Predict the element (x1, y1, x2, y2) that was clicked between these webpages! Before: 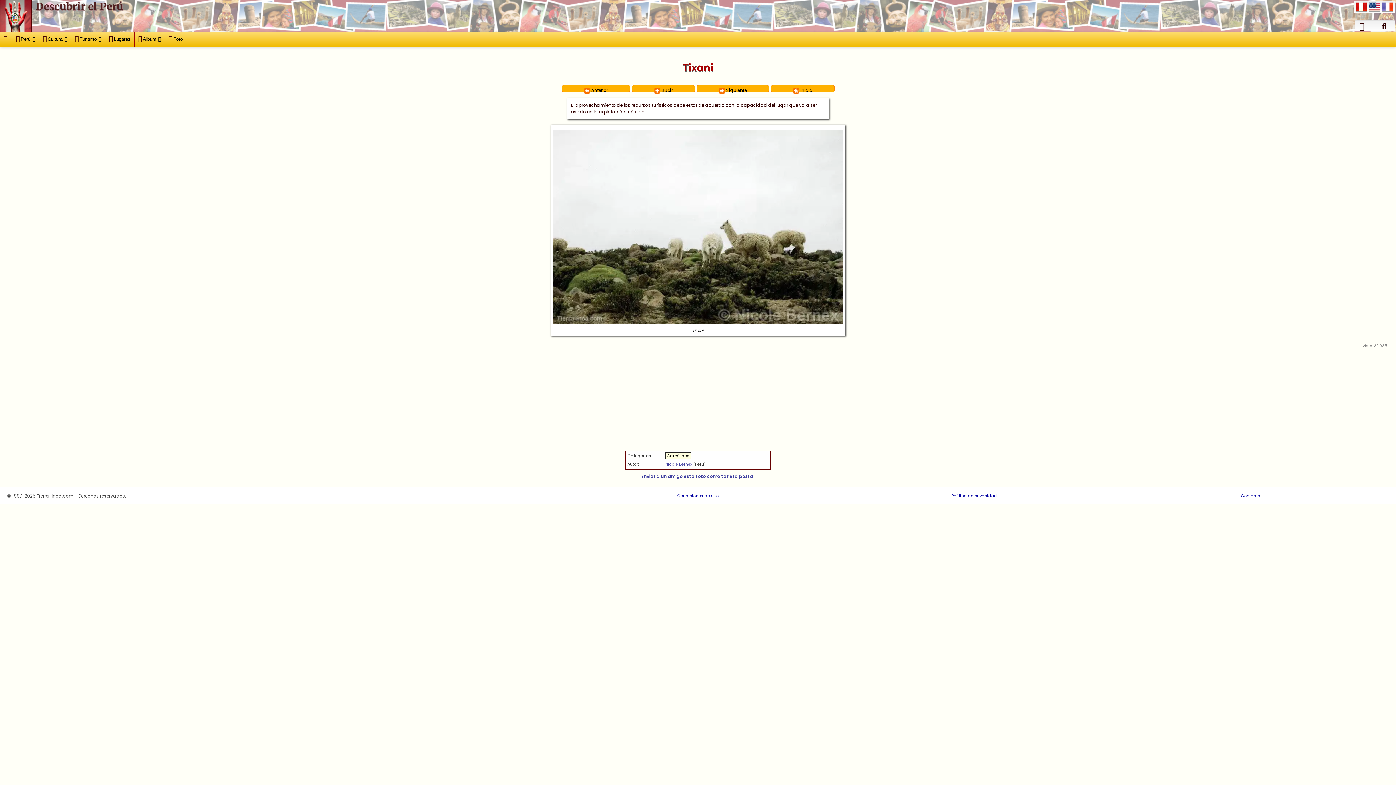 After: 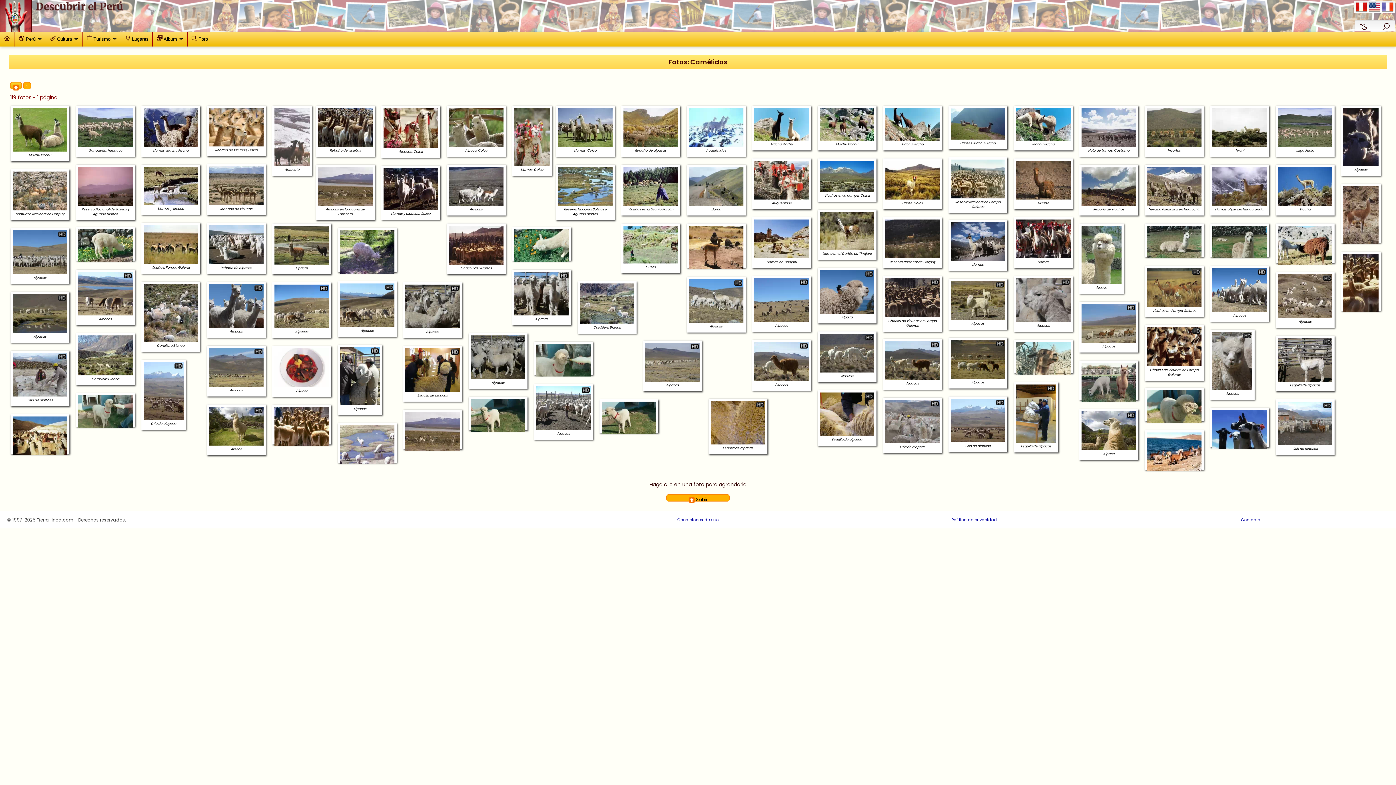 Action: bbox: (665, 452, 691, 459) label: Camélidos